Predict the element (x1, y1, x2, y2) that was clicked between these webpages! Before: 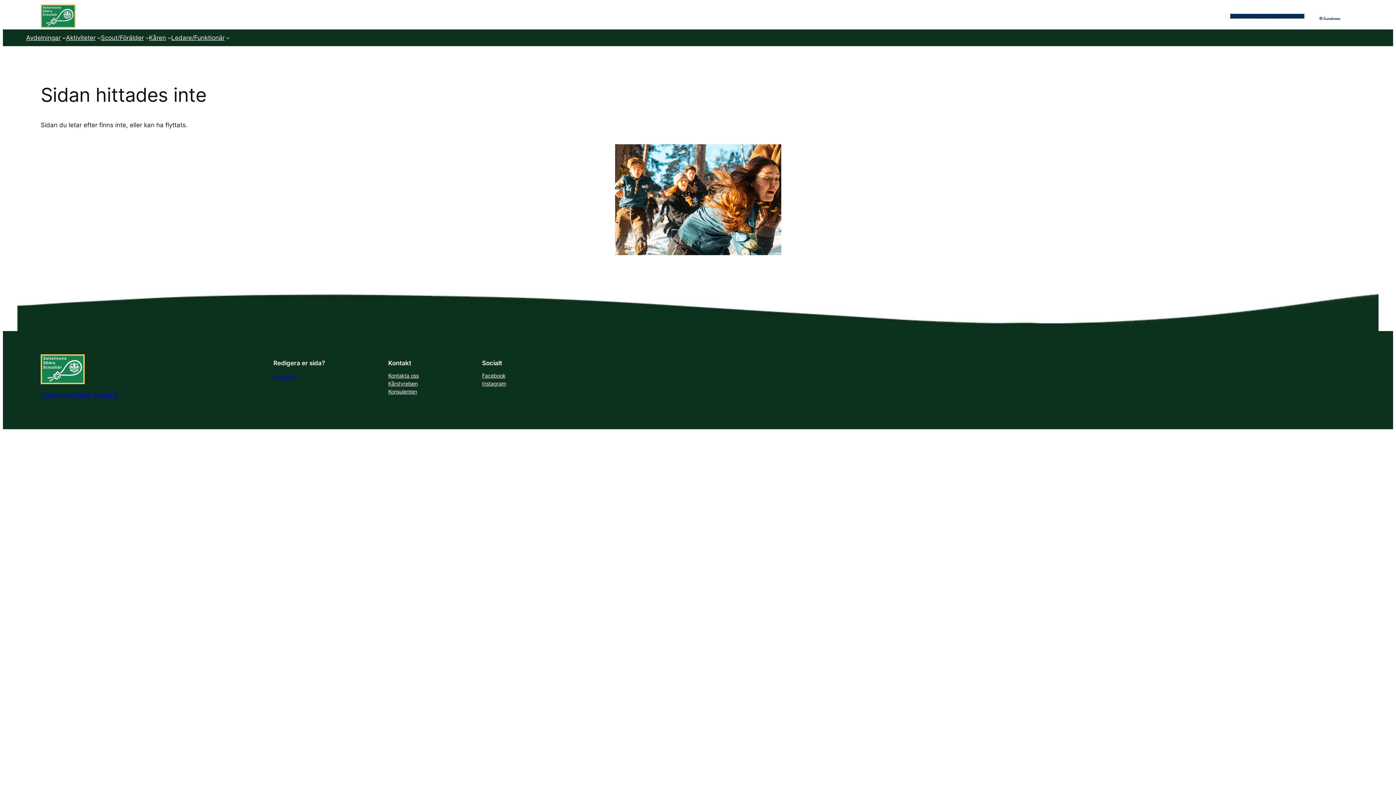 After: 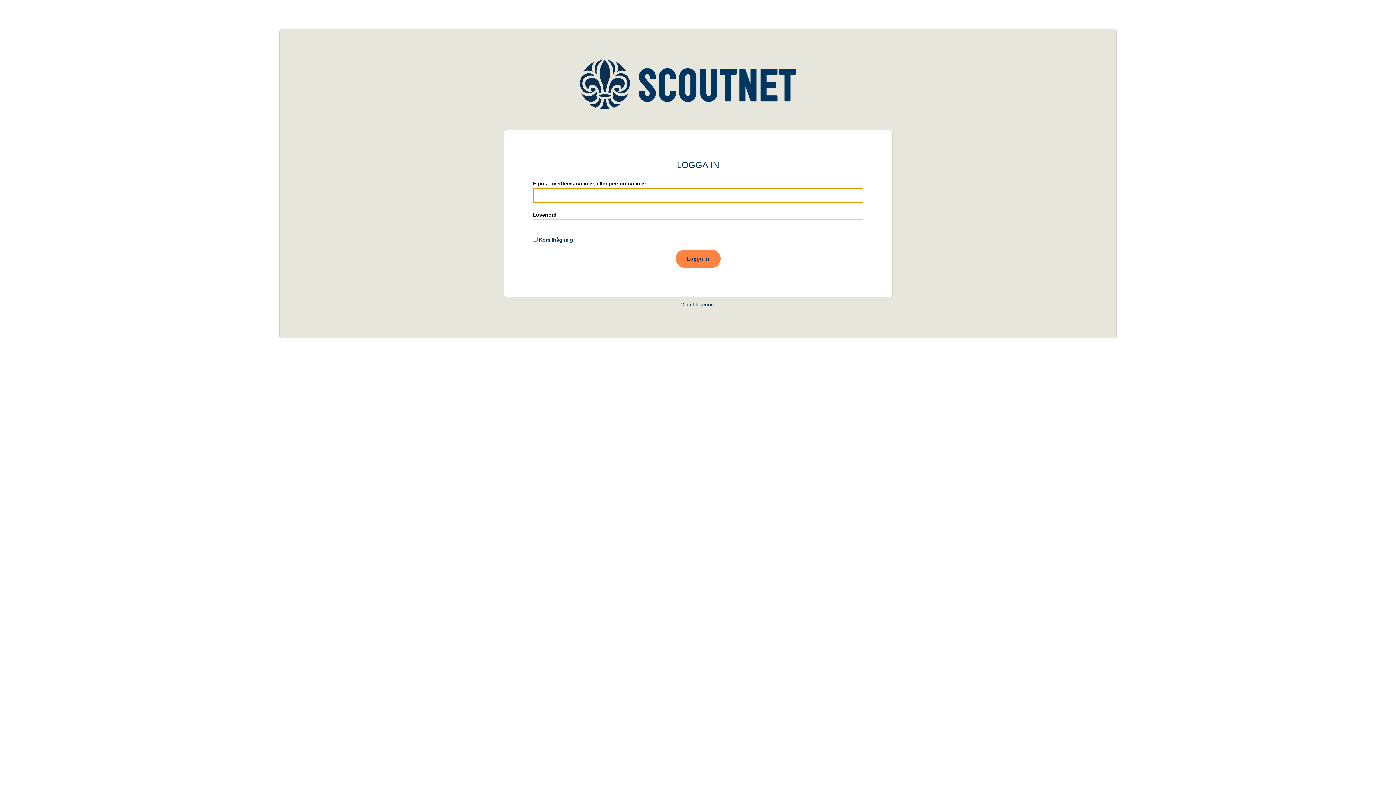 Action: bbox: (1283, 13, 1304, 18) label: Scoutnet